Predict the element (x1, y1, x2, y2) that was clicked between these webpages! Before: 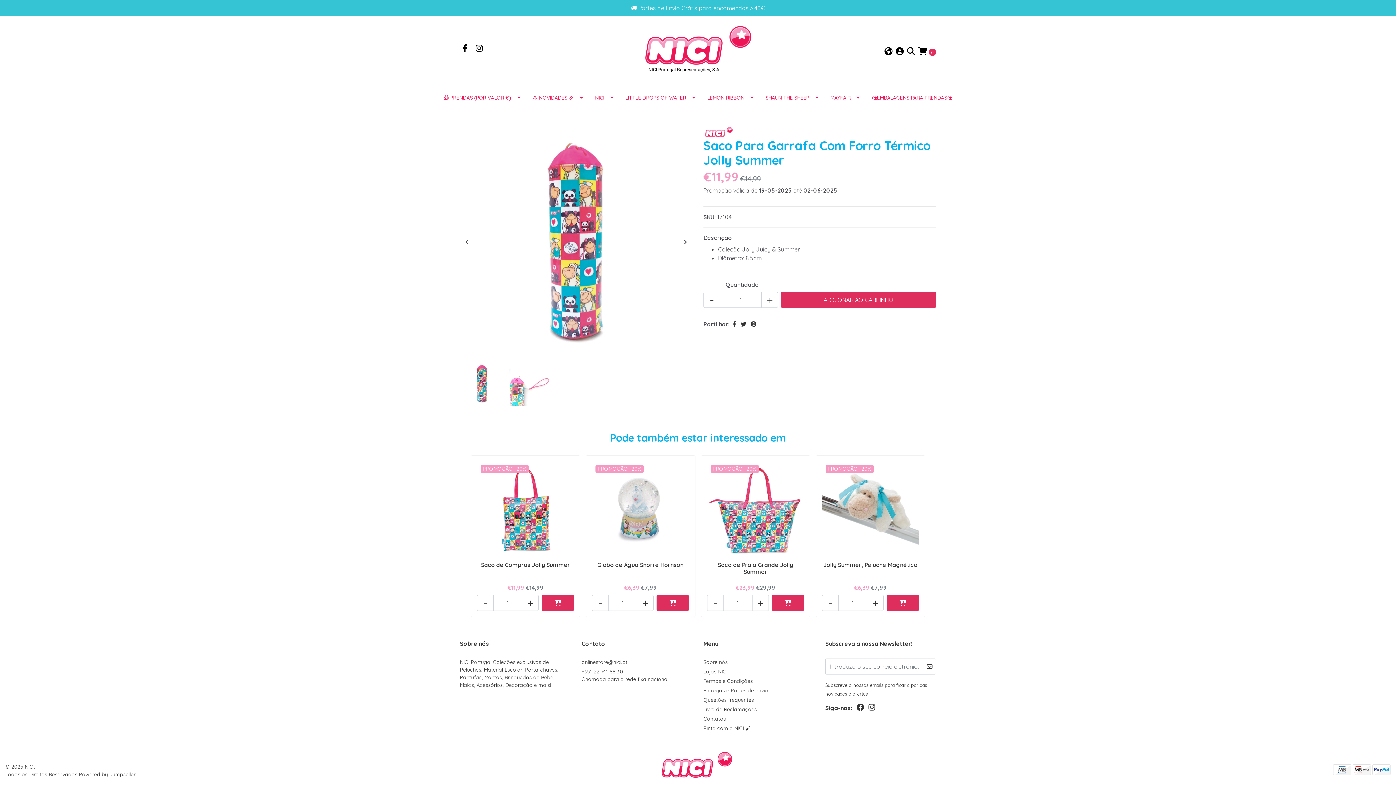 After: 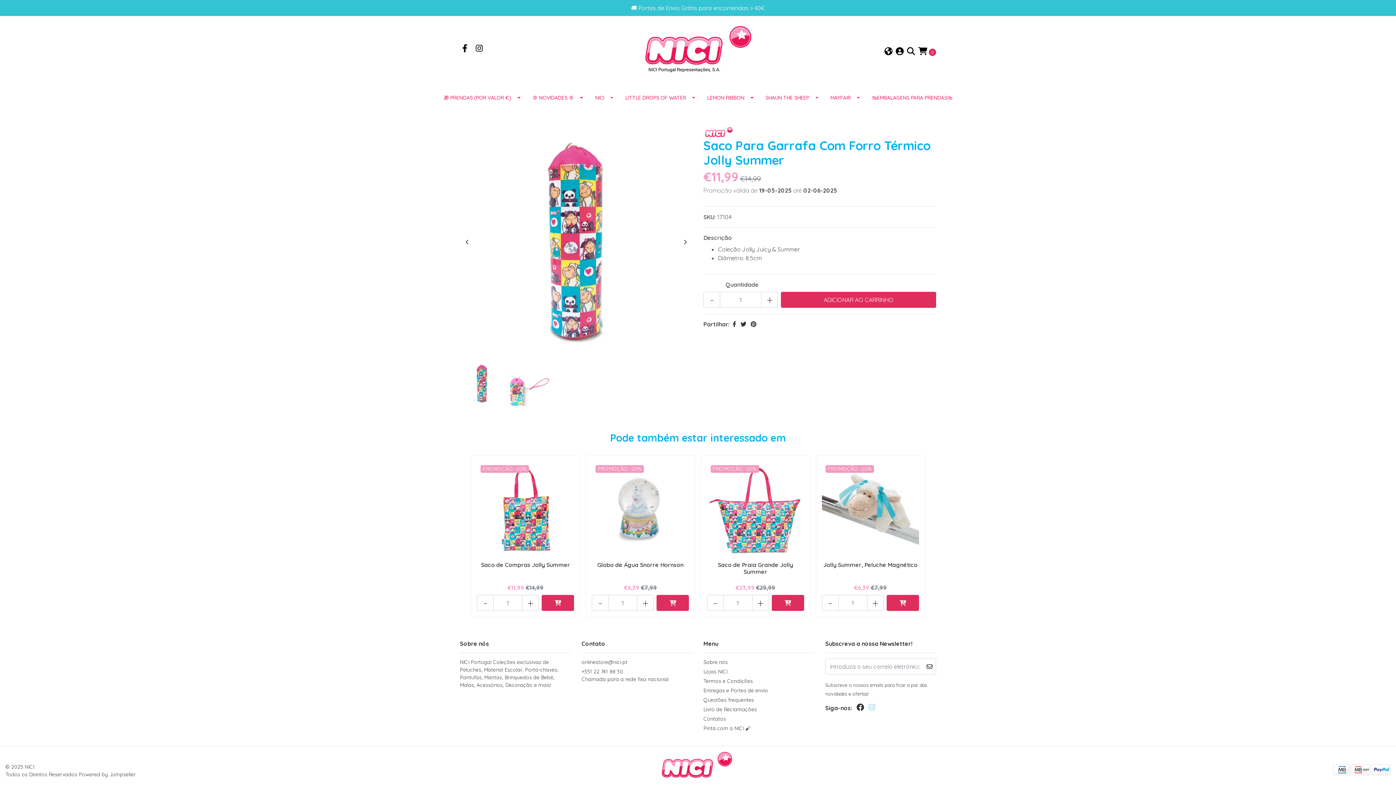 Action: bbox: (868, 704, 875, 714)